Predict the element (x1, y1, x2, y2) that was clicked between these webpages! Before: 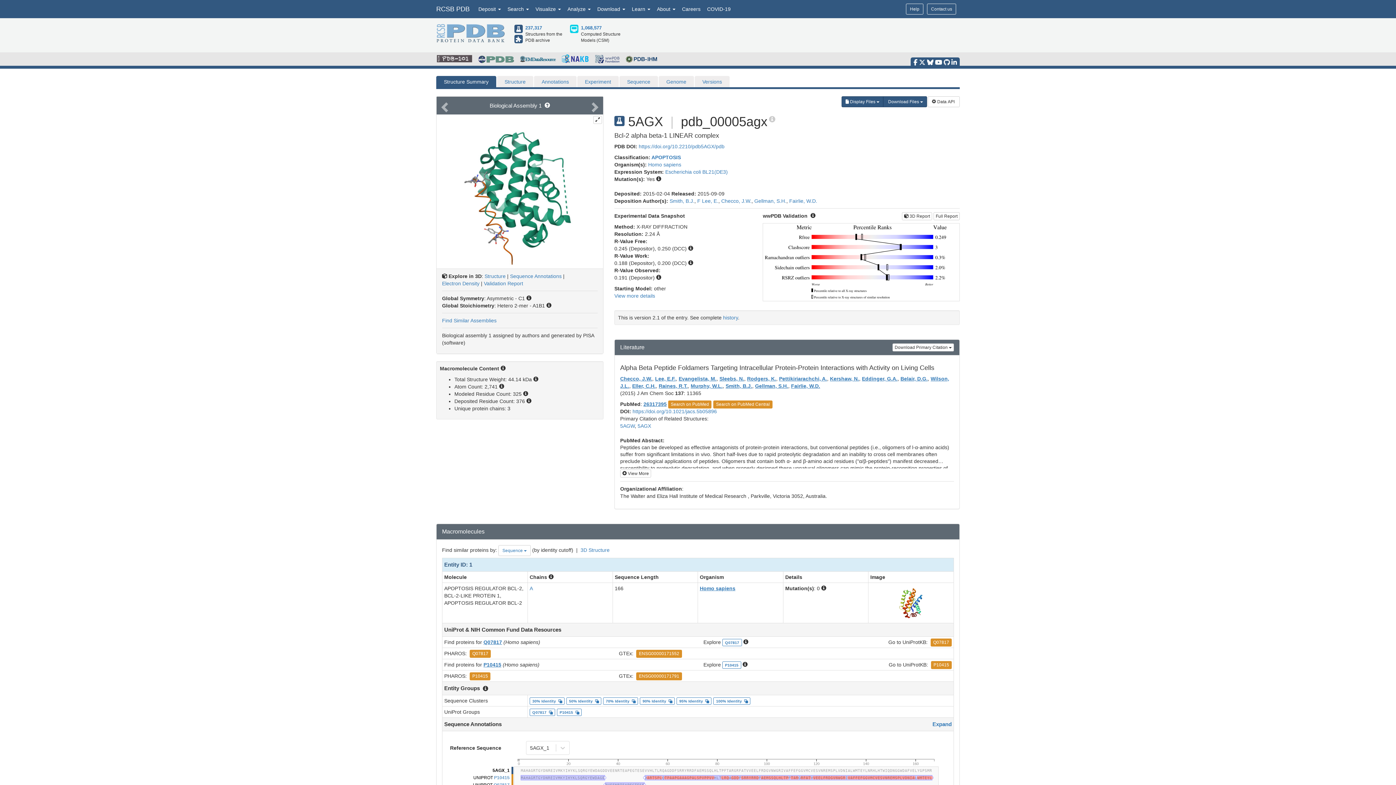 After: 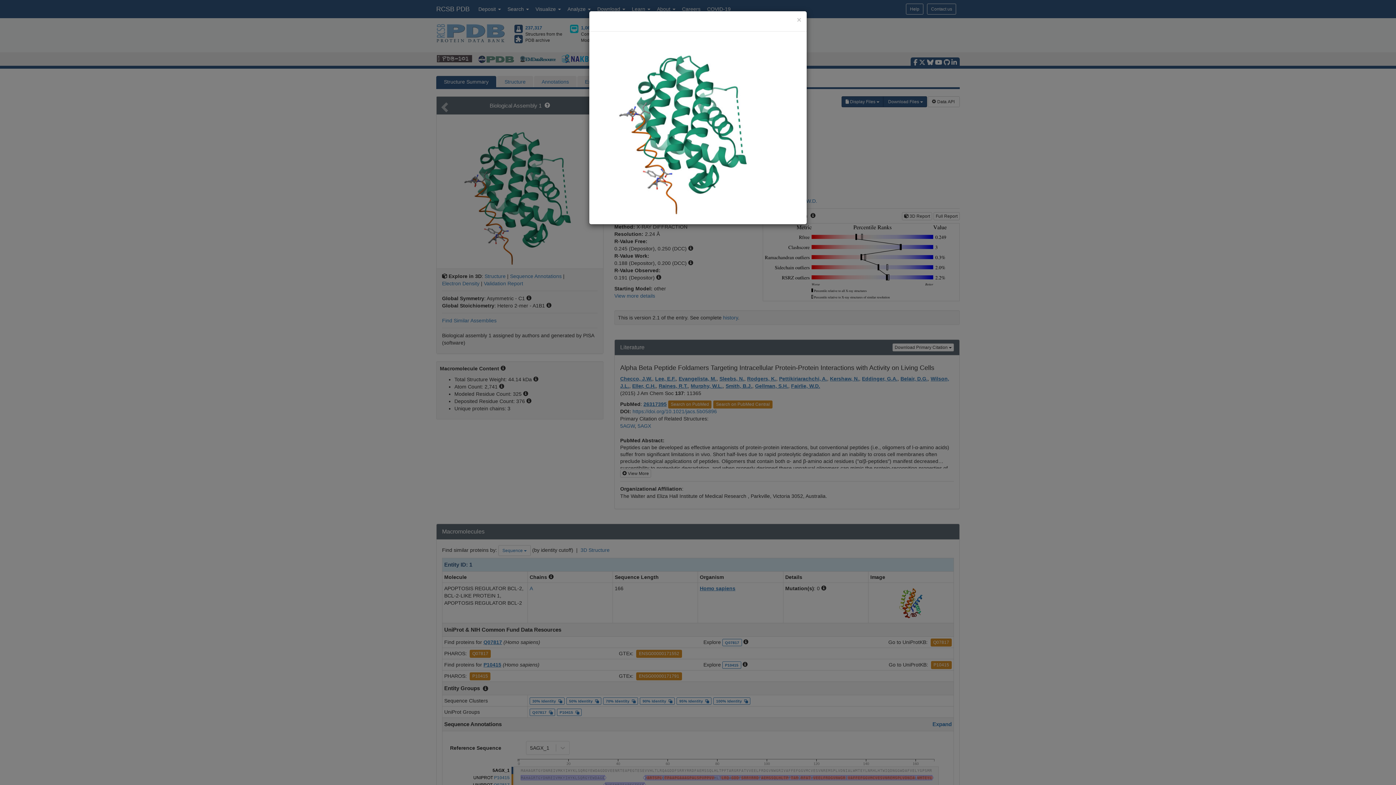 Action: bbox: (593, 116, 602, 124)